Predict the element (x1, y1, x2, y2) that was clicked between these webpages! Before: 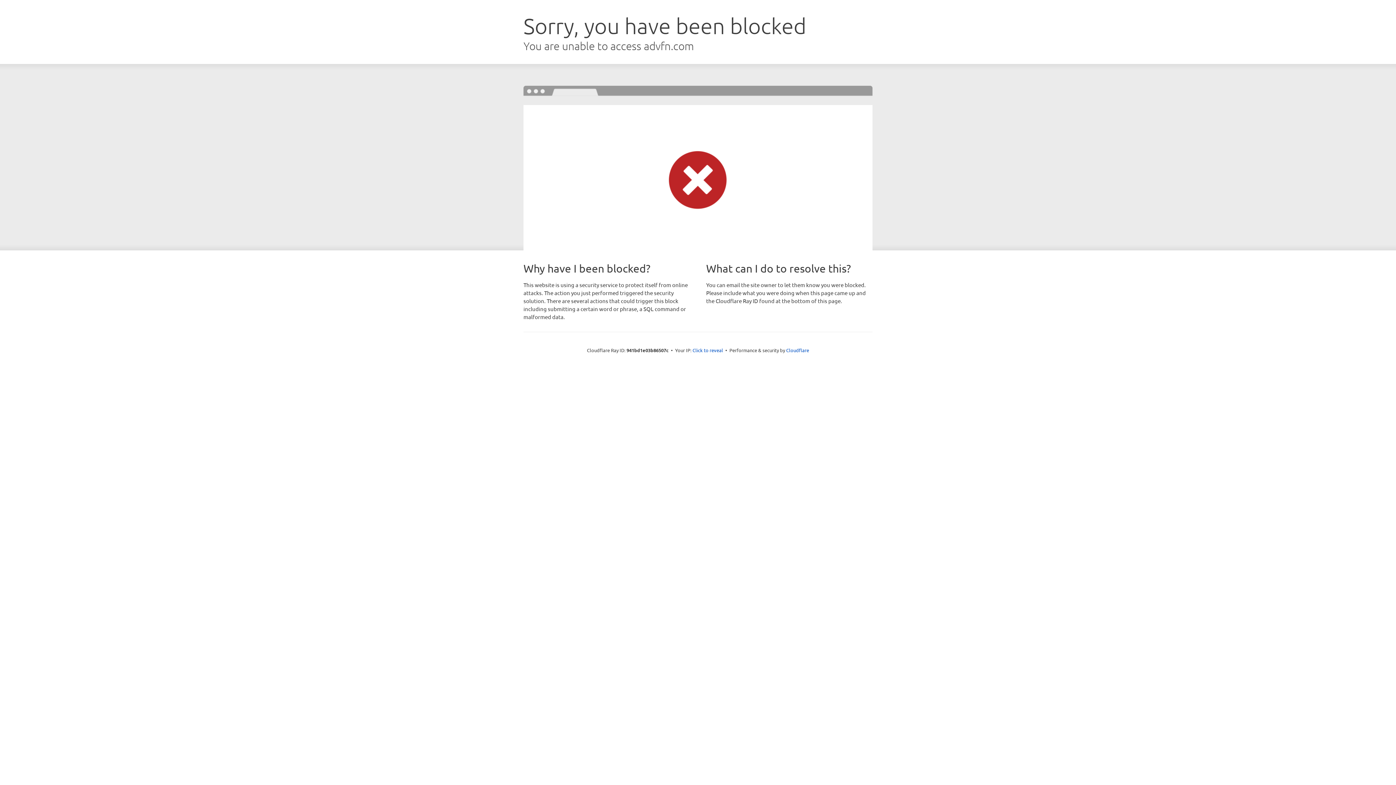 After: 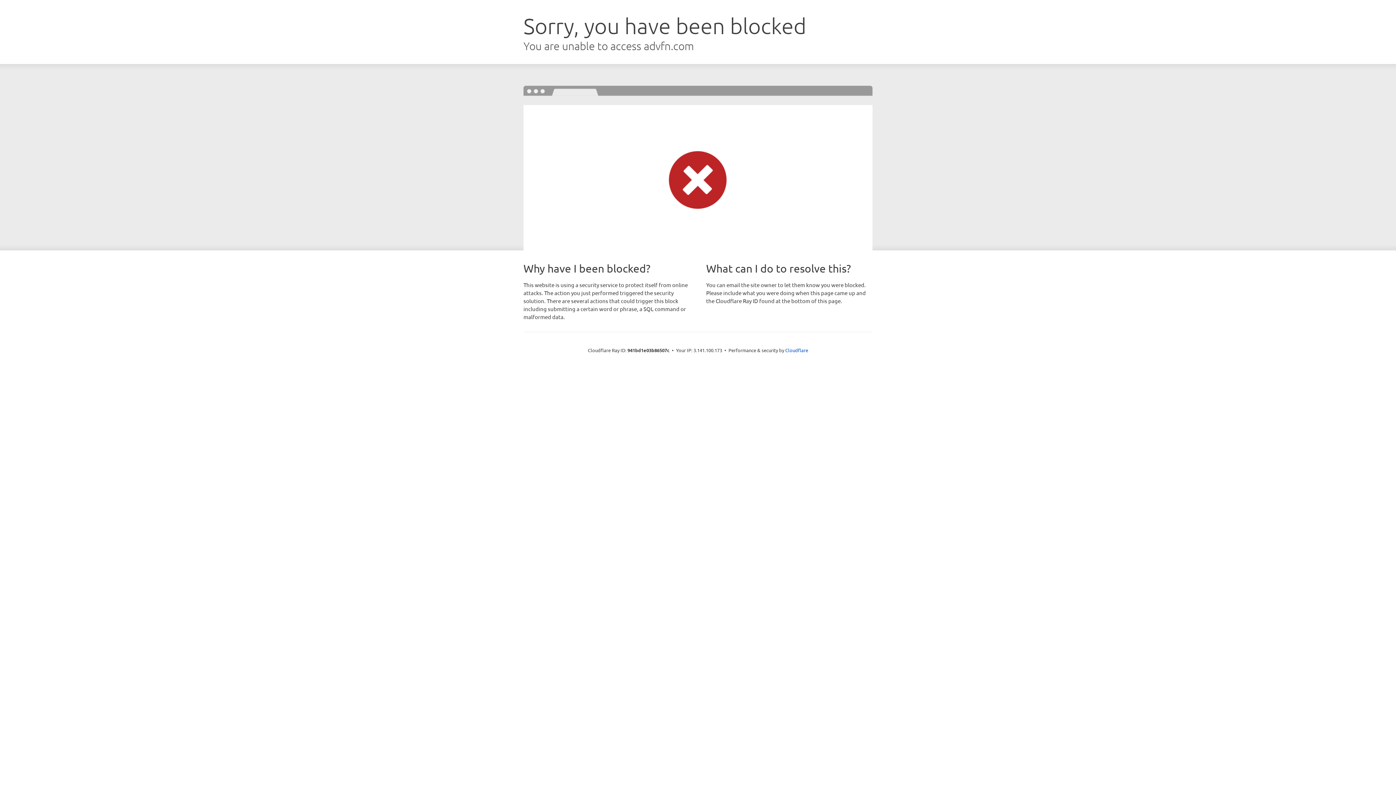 Action: bbox: (692, 346, 723, 353) label: Click to reveal